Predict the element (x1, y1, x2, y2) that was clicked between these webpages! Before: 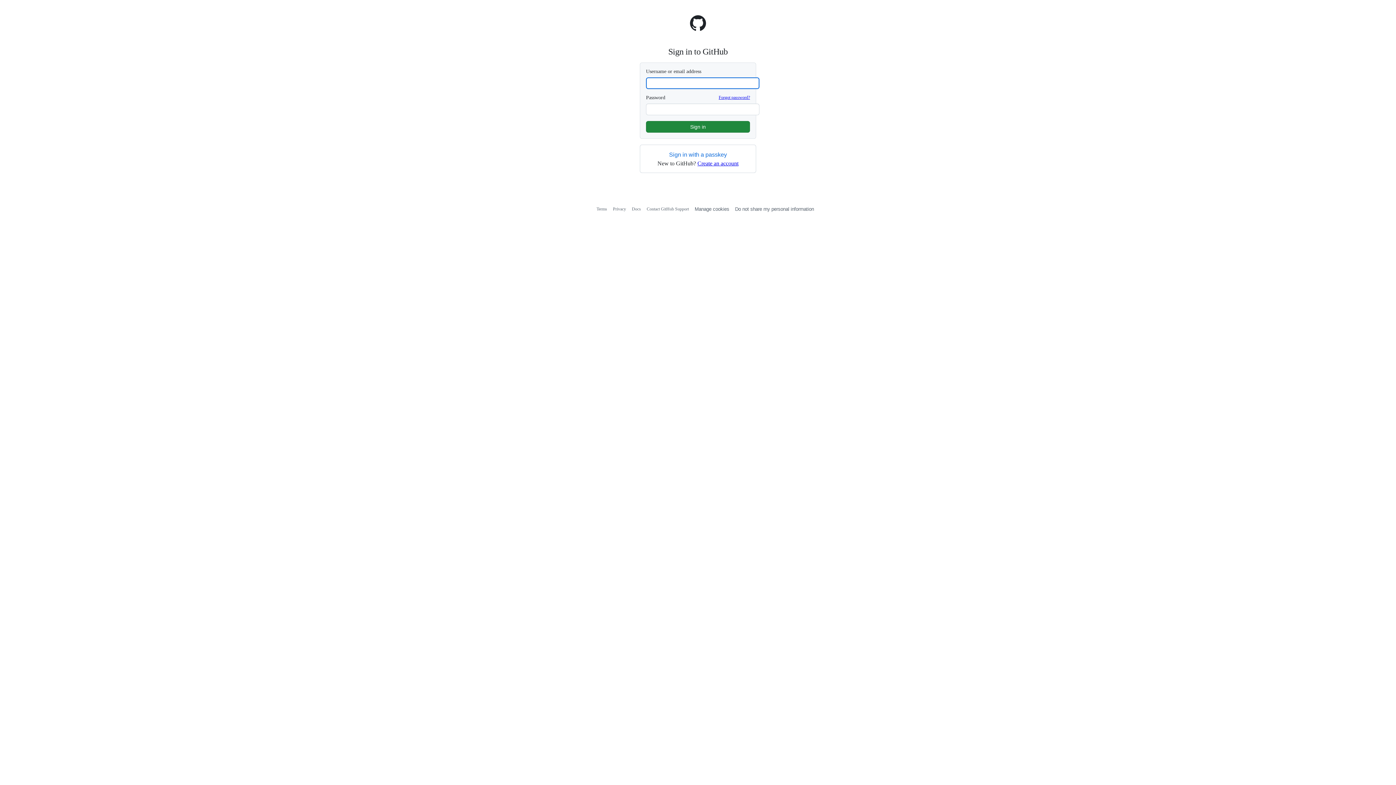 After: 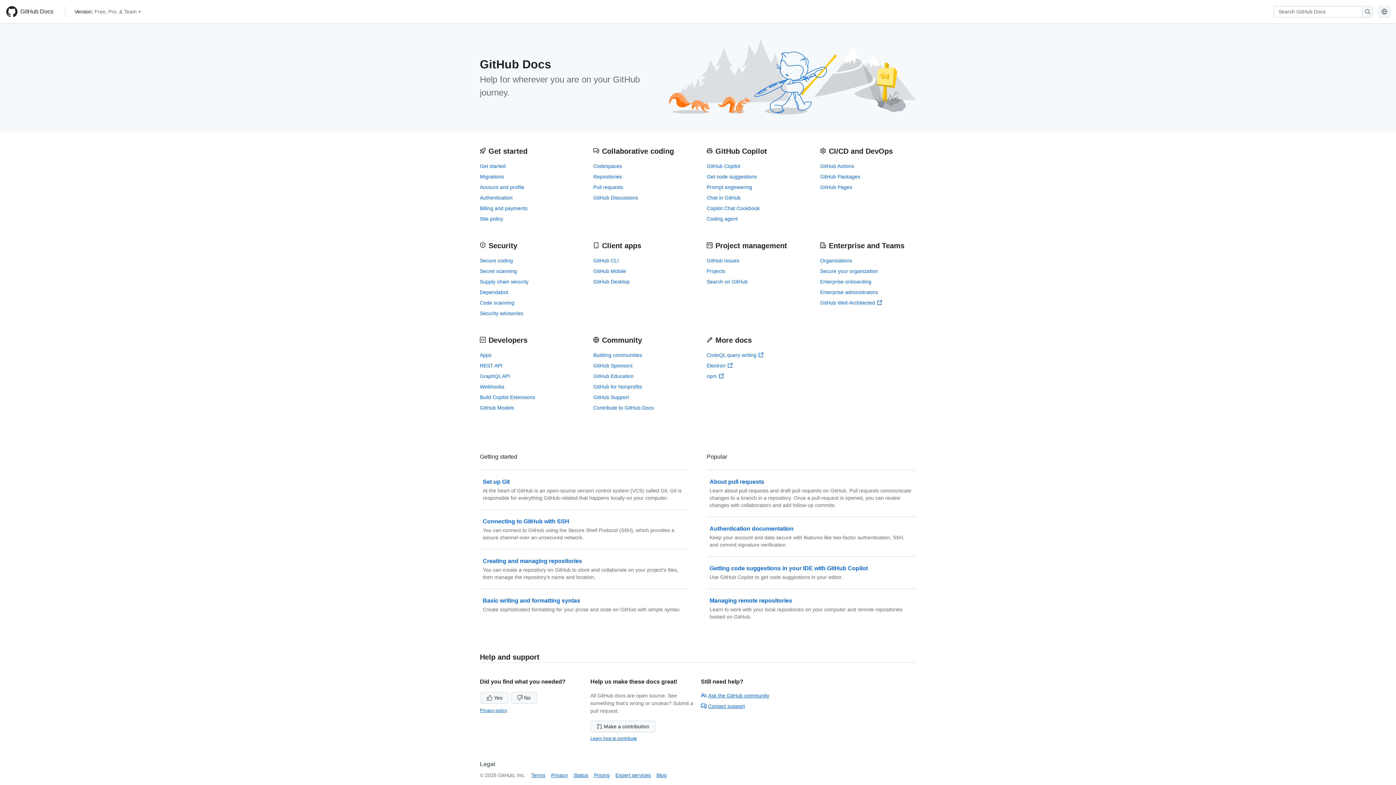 Action: label: Docs bbox: (632, 206, 641, 211)